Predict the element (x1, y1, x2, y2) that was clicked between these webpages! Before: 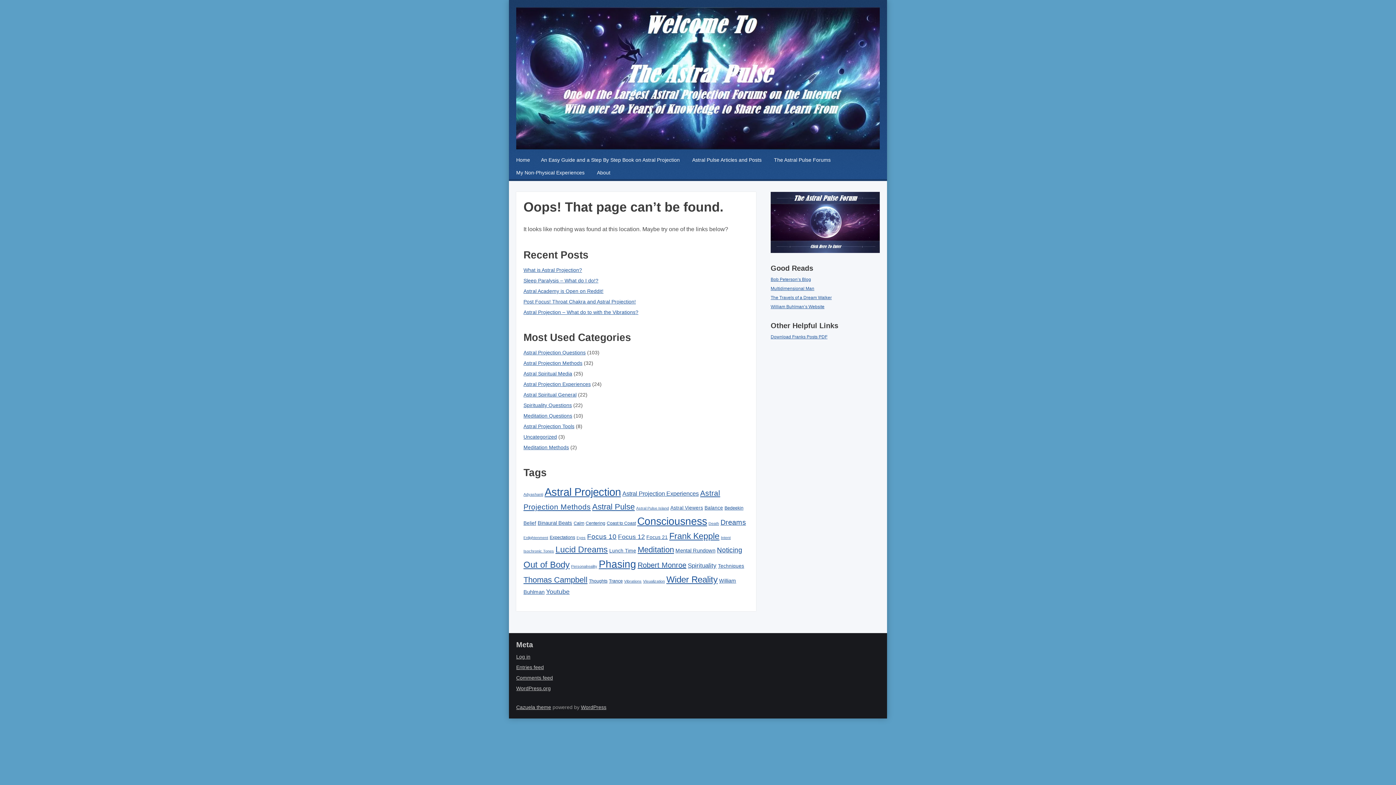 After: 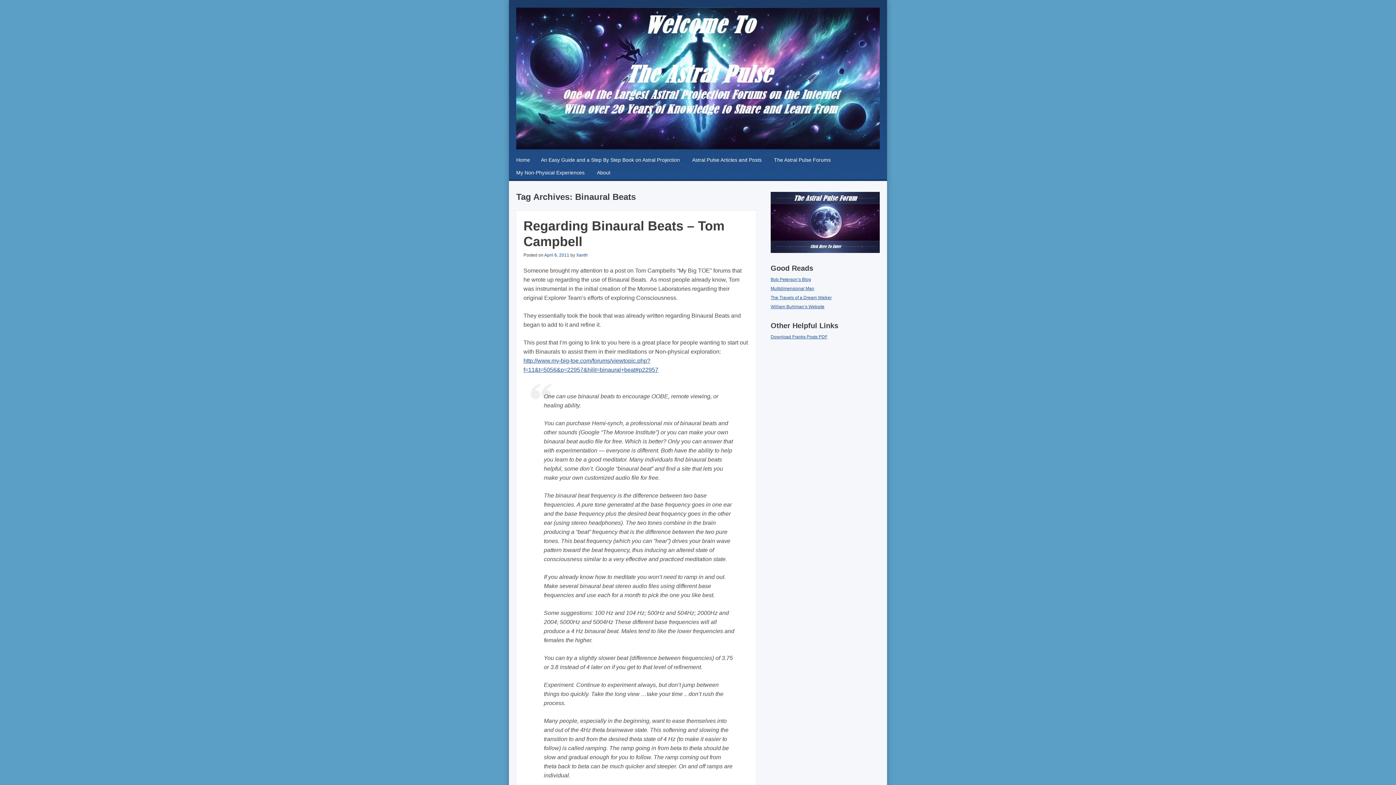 Action: label: Binaural Beats (5 items) bbox: (537, 520, 572, 526)